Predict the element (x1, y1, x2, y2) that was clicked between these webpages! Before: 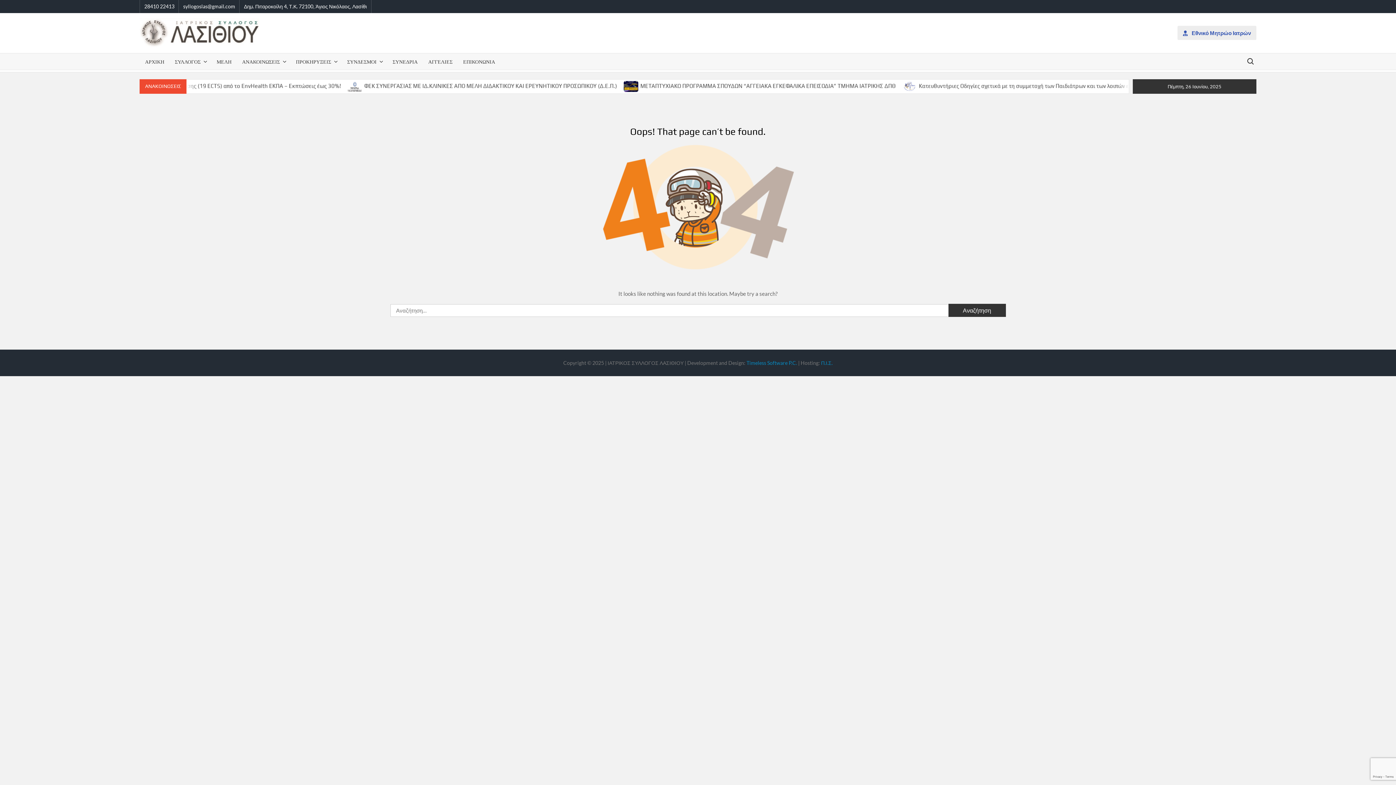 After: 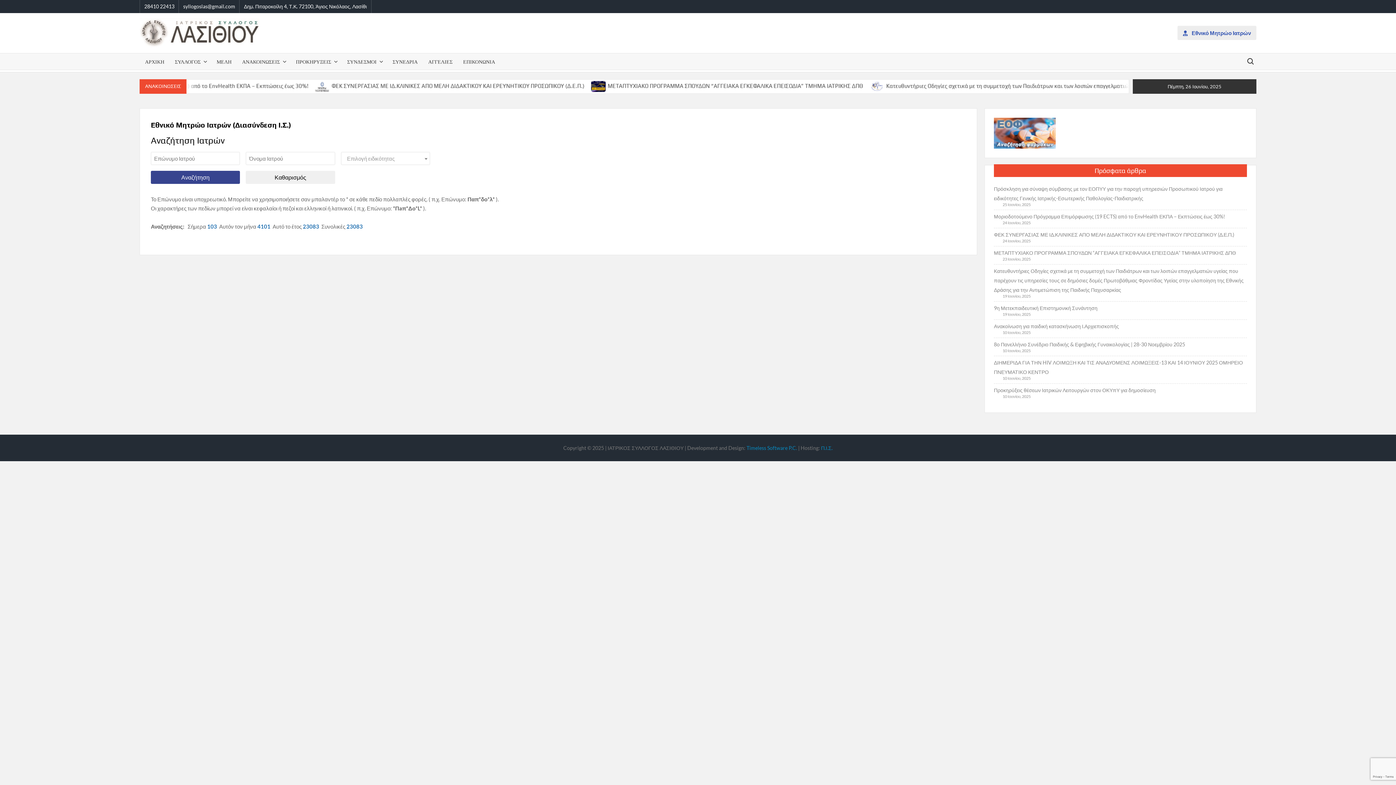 Action: label:  Εθνικό Μητρώο Ιατρών bbox: (1177, 25, 1256, 40)